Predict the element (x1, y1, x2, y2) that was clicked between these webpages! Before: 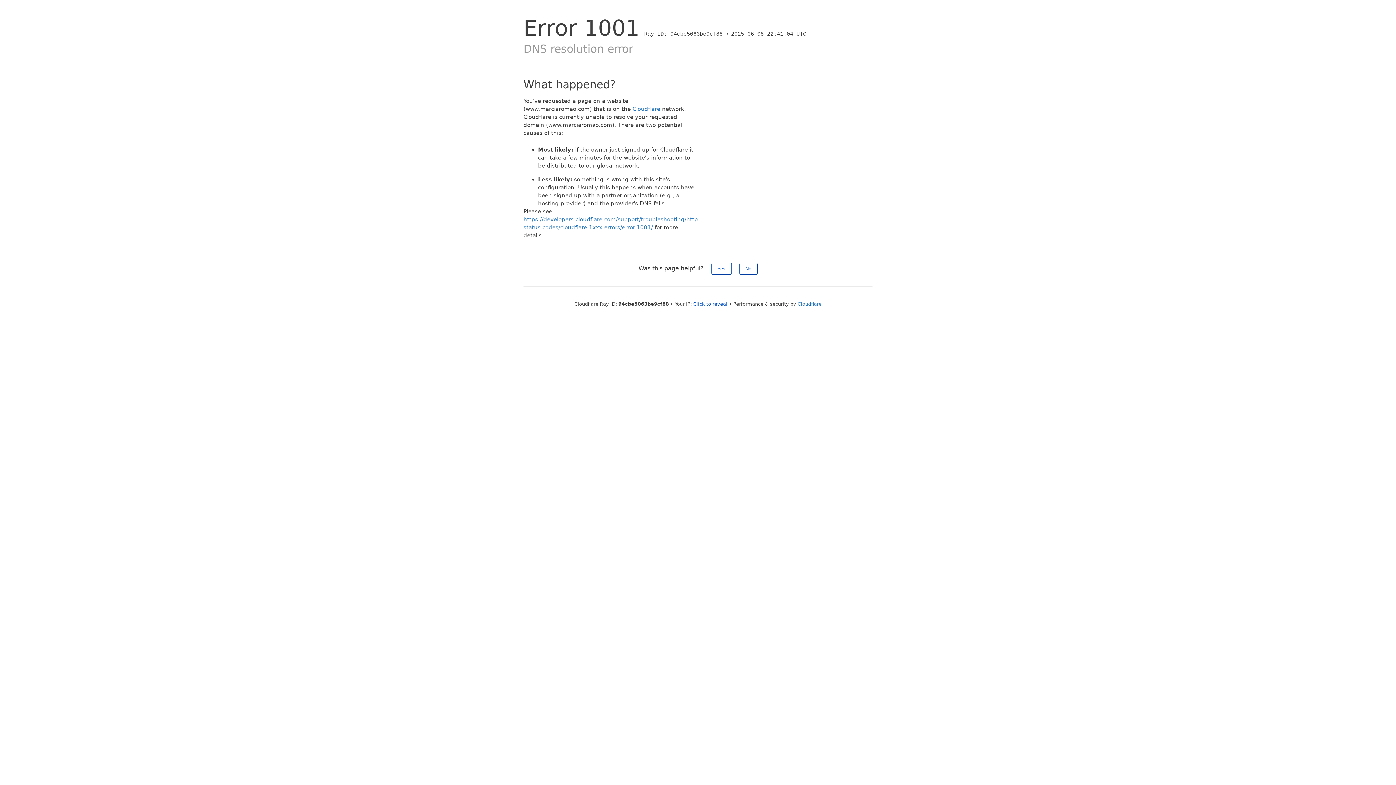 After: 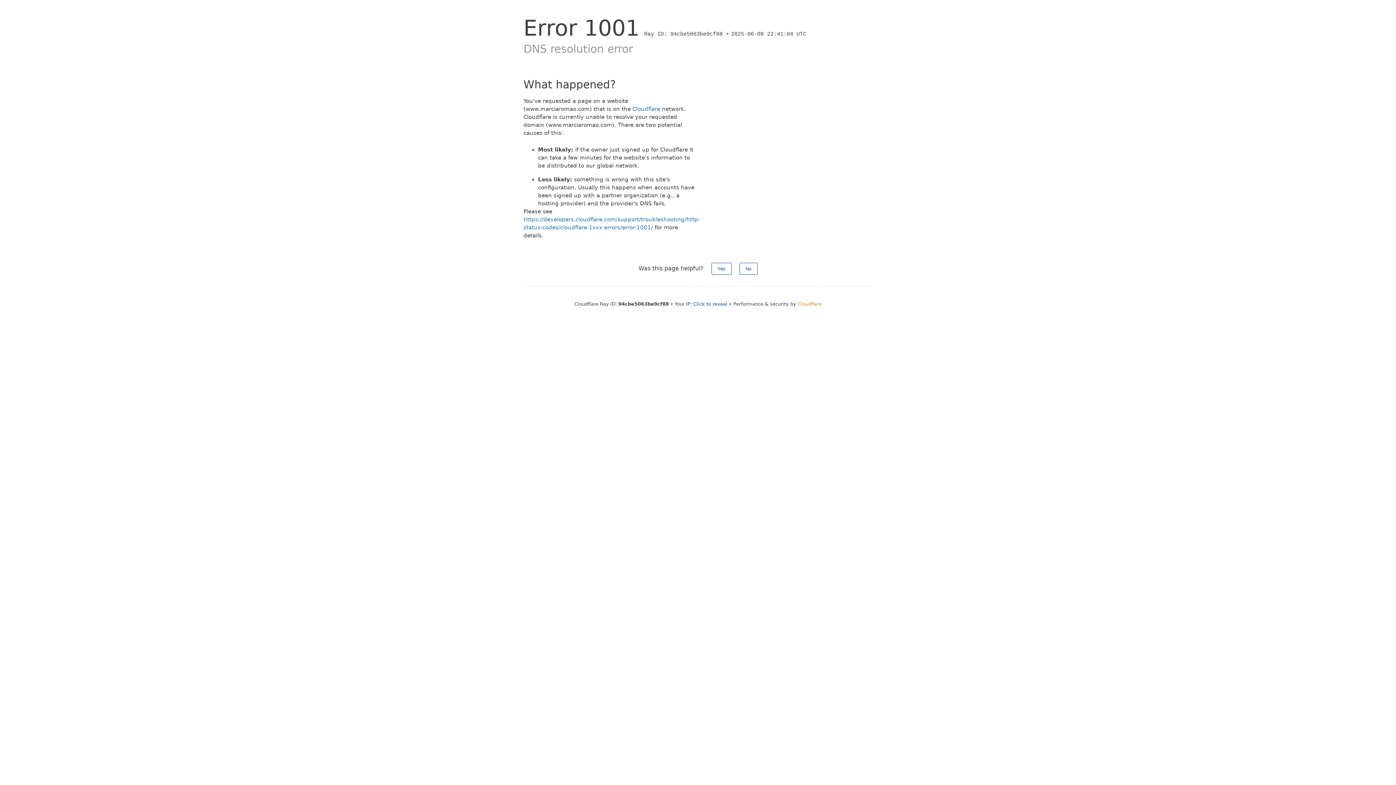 Action: bbox: (797, 301, 821, 306) label: Cloudflare